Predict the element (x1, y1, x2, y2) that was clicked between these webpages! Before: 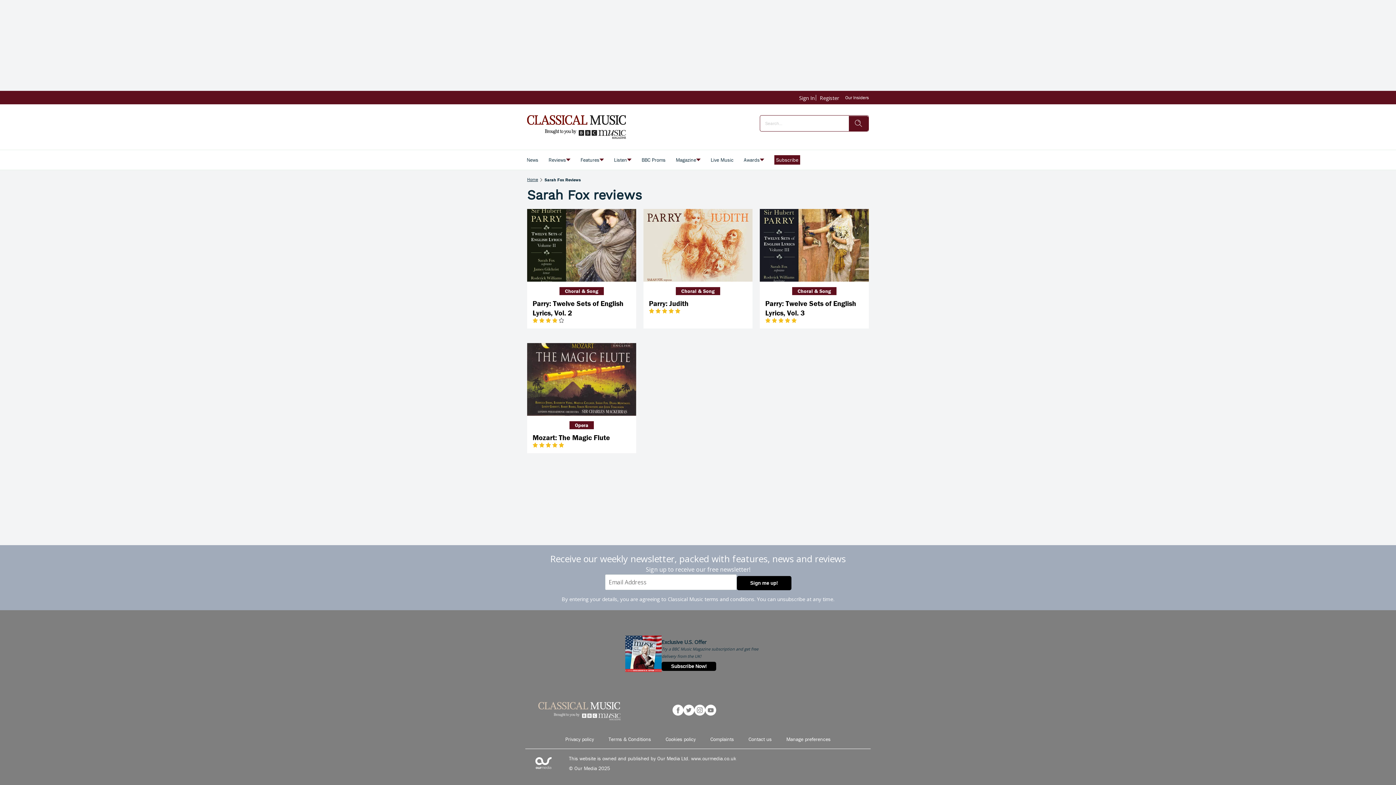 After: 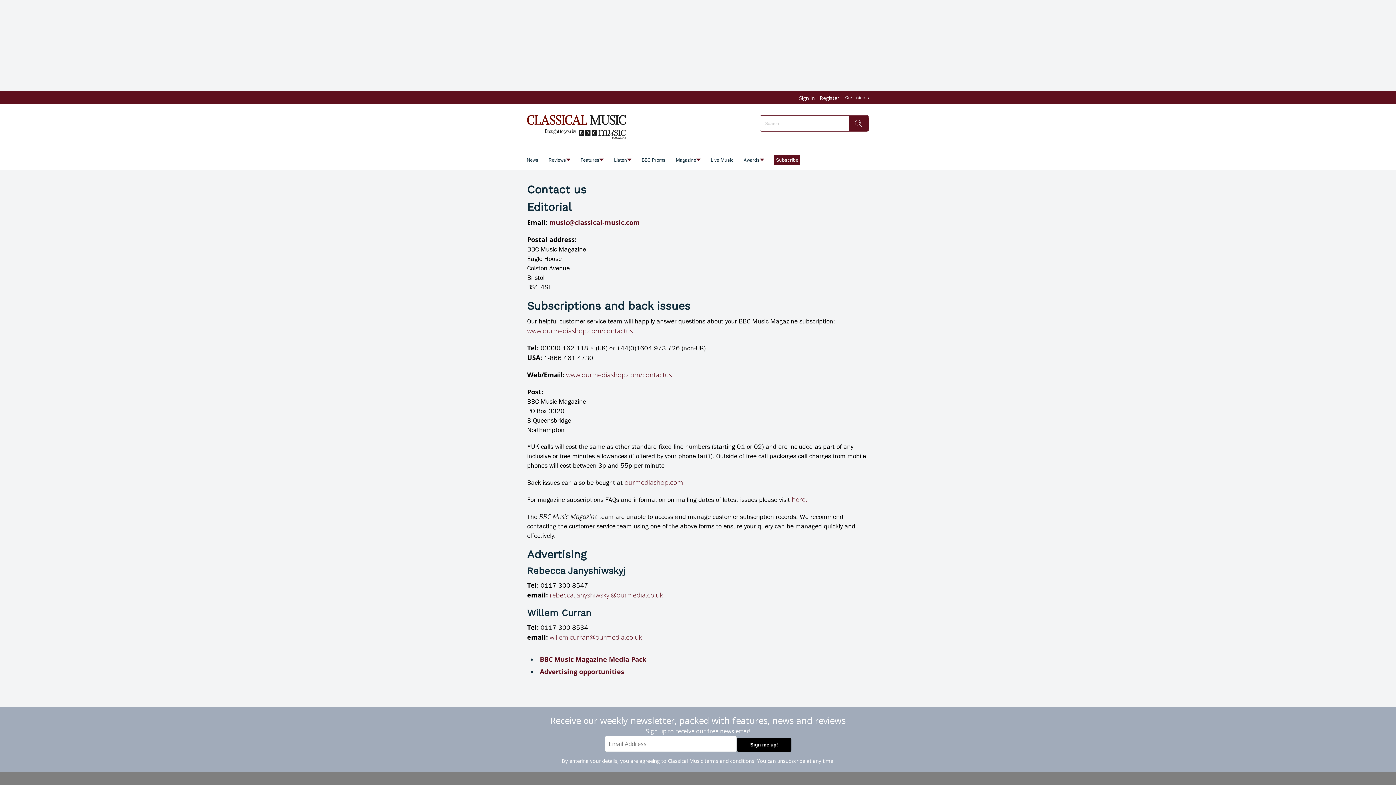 Action: bbox: (748, 735, 772, 743) label: Contact us